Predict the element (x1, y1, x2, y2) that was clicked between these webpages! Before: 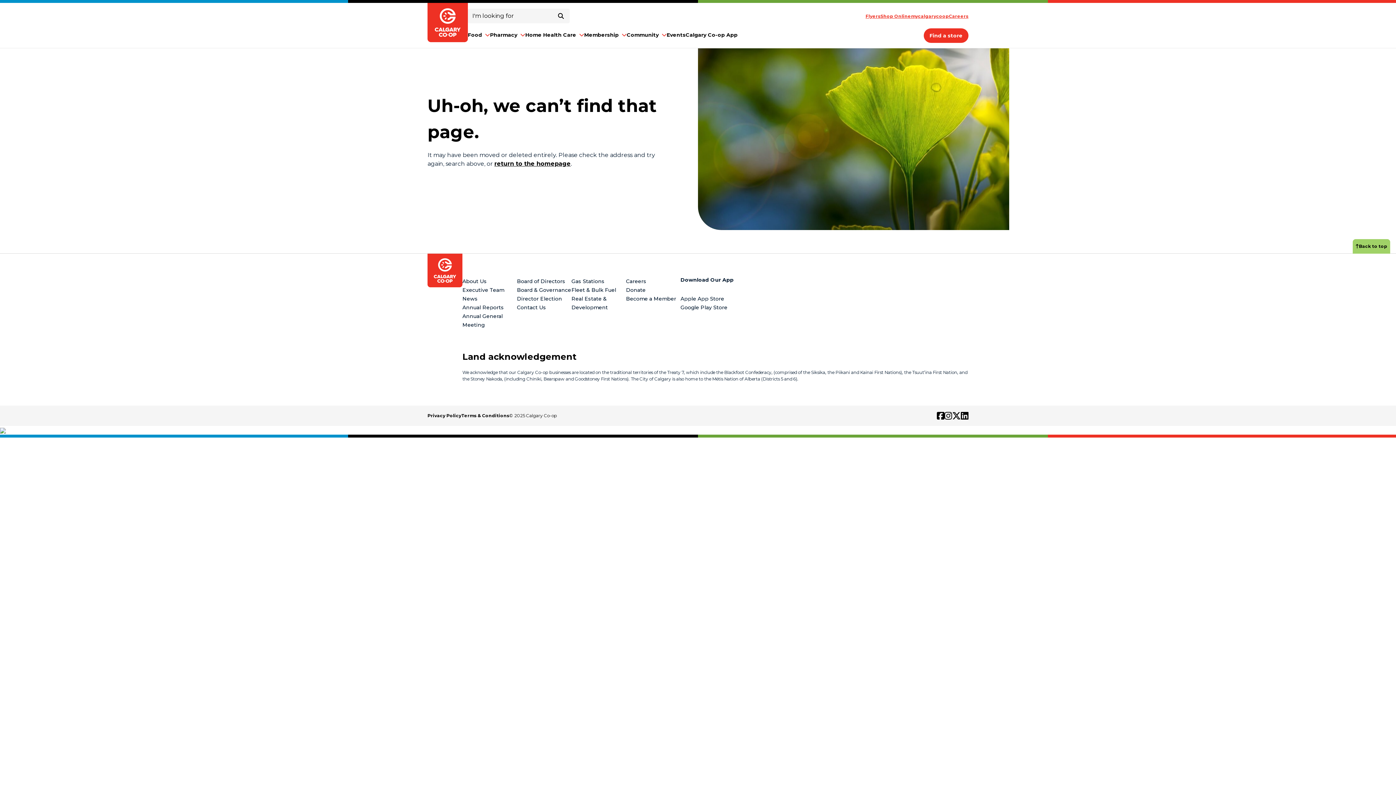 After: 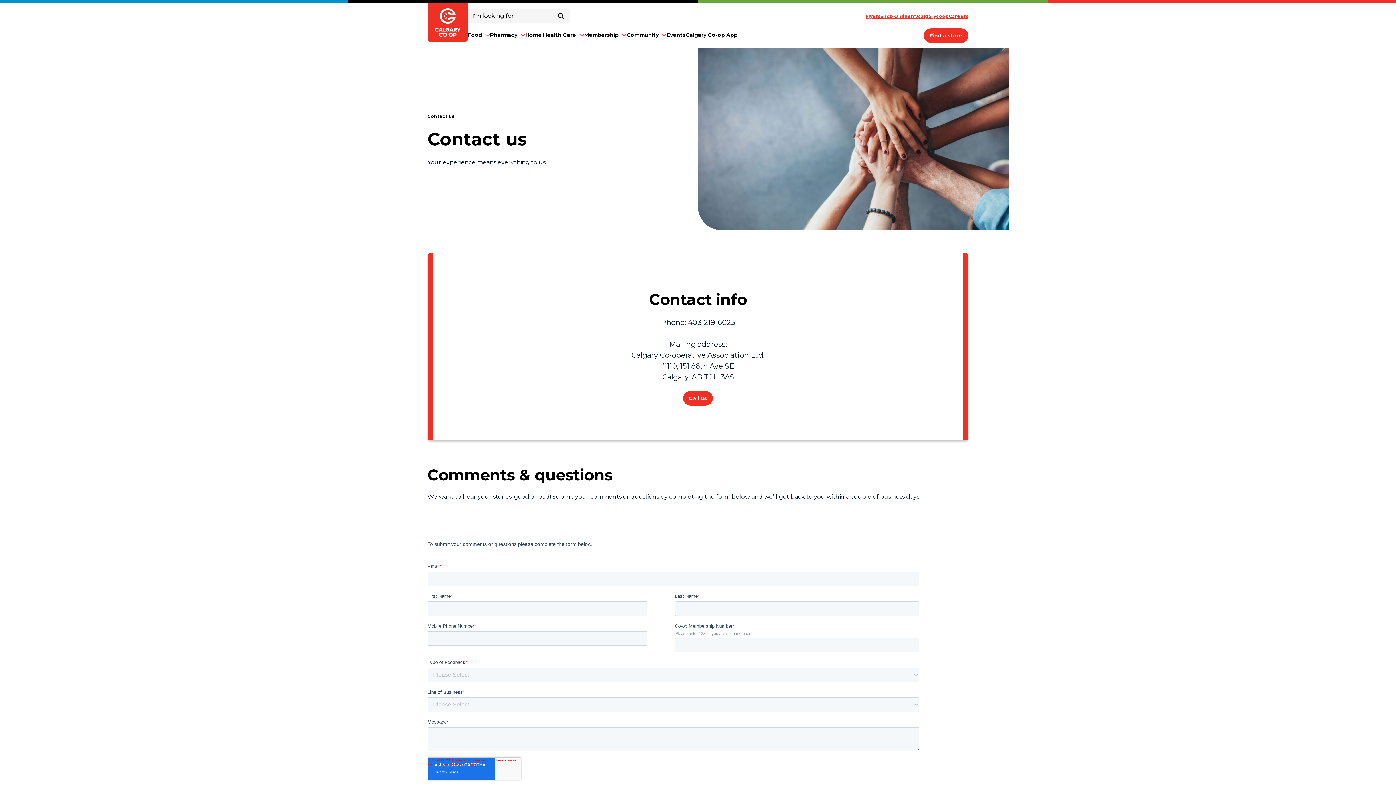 Action: bbox: (517, 304, 546, 310) label: Contact Us